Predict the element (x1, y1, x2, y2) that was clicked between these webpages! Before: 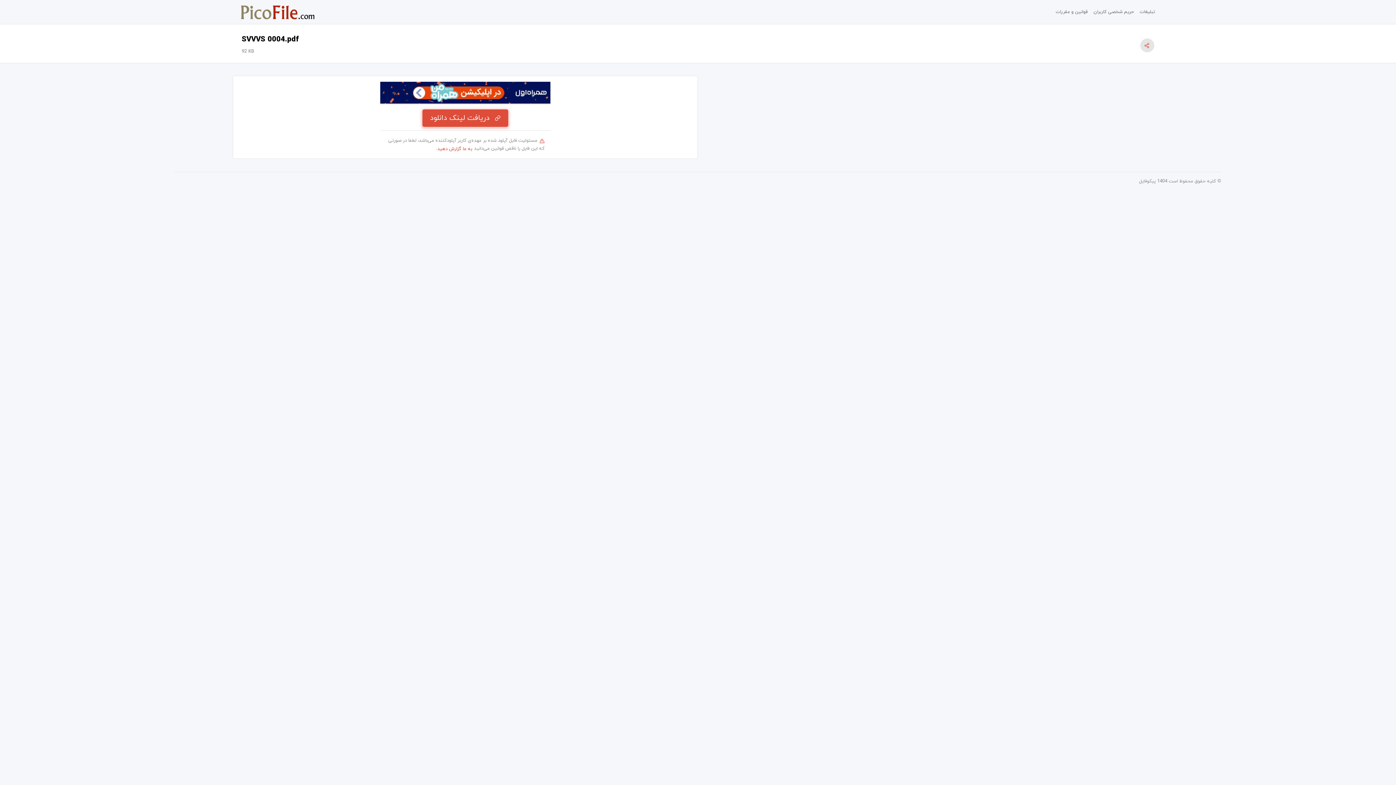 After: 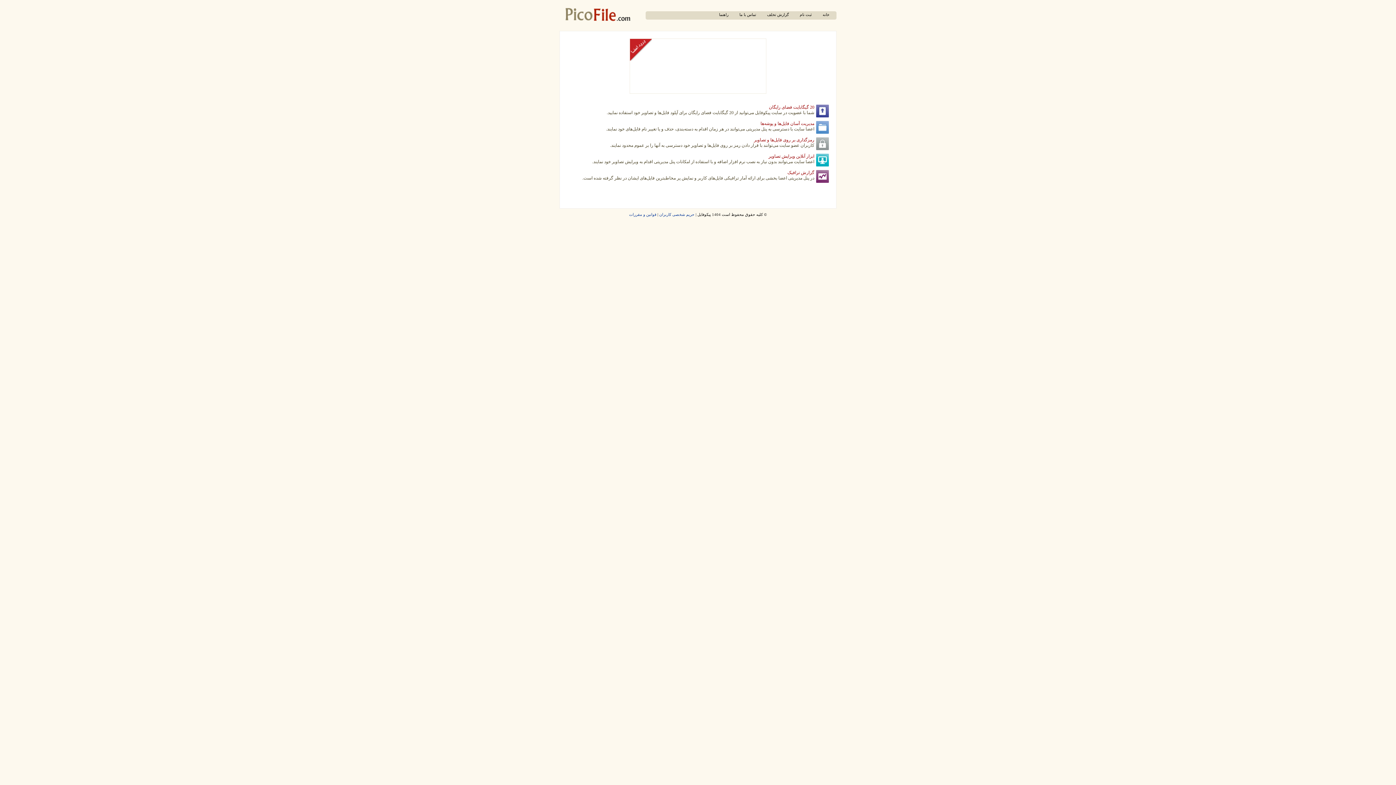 Action: bbox: (241, 2, 314, 21)